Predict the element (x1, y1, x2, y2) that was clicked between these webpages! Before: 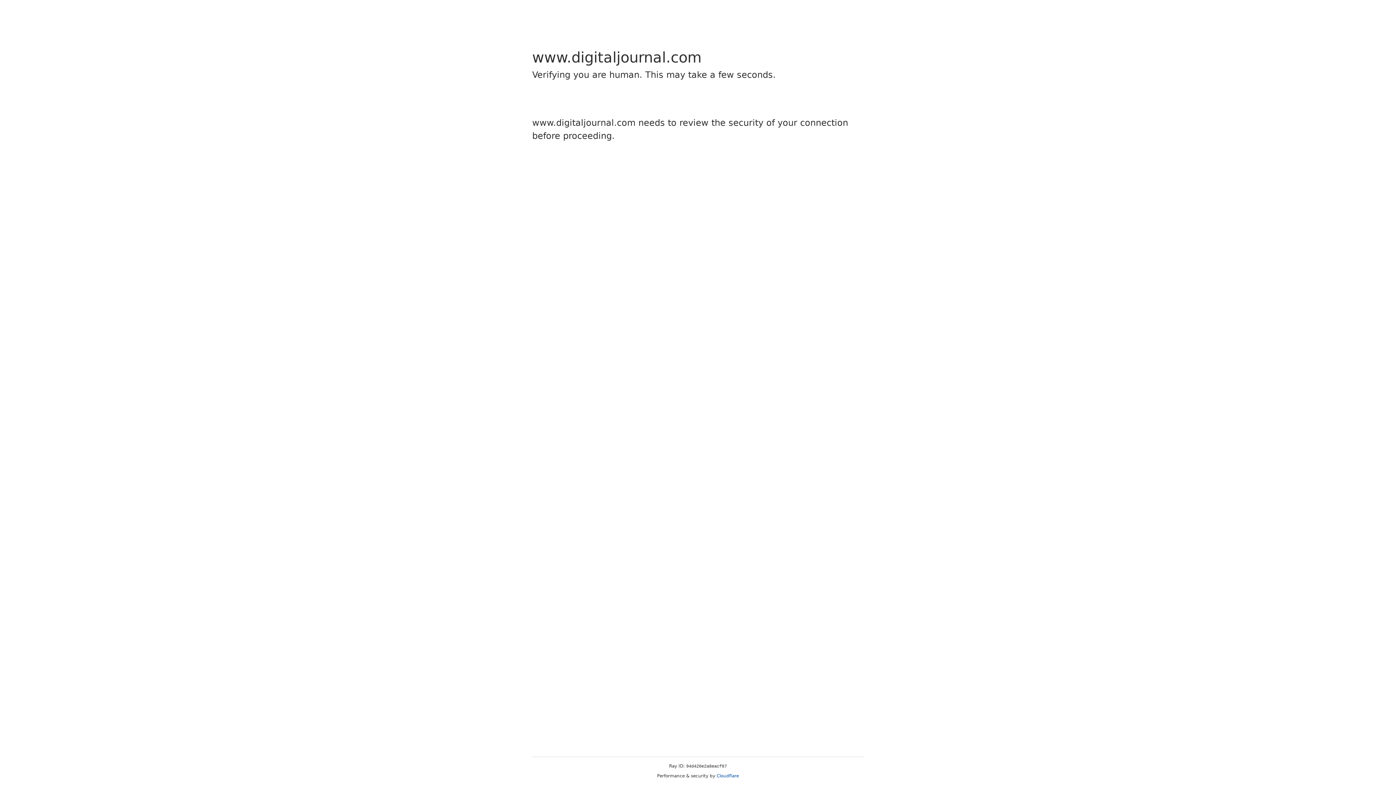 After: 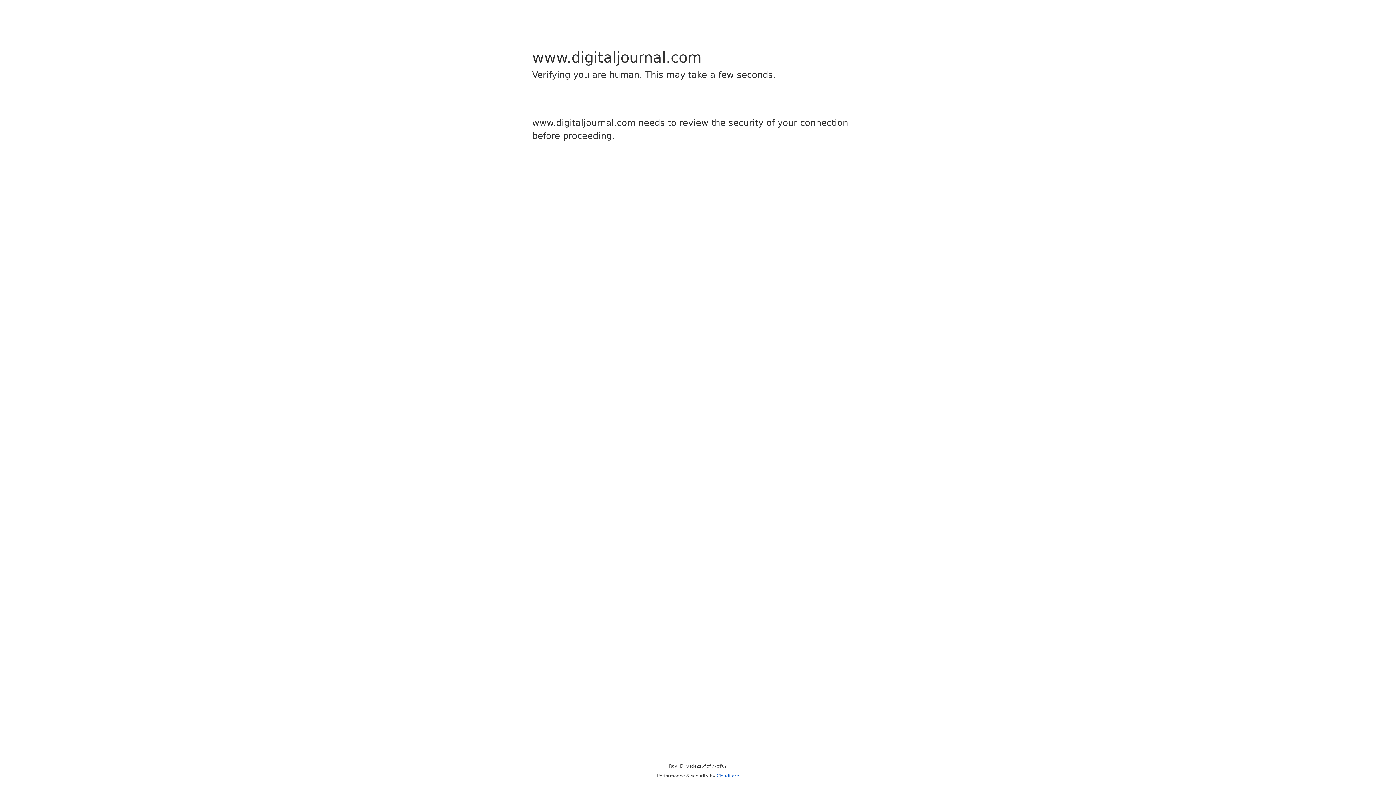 Action: label: Cloudflare bbox: (716, 773, 739, 778)